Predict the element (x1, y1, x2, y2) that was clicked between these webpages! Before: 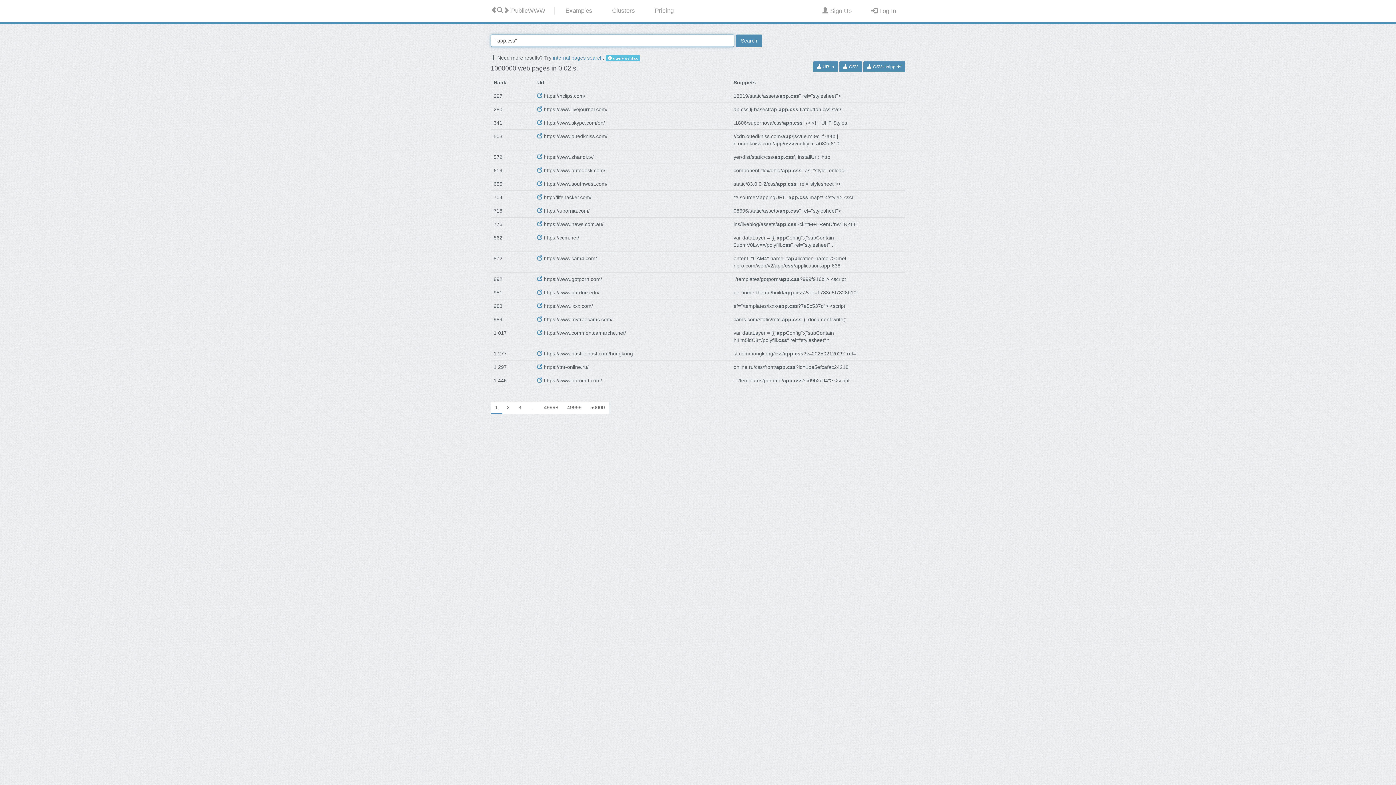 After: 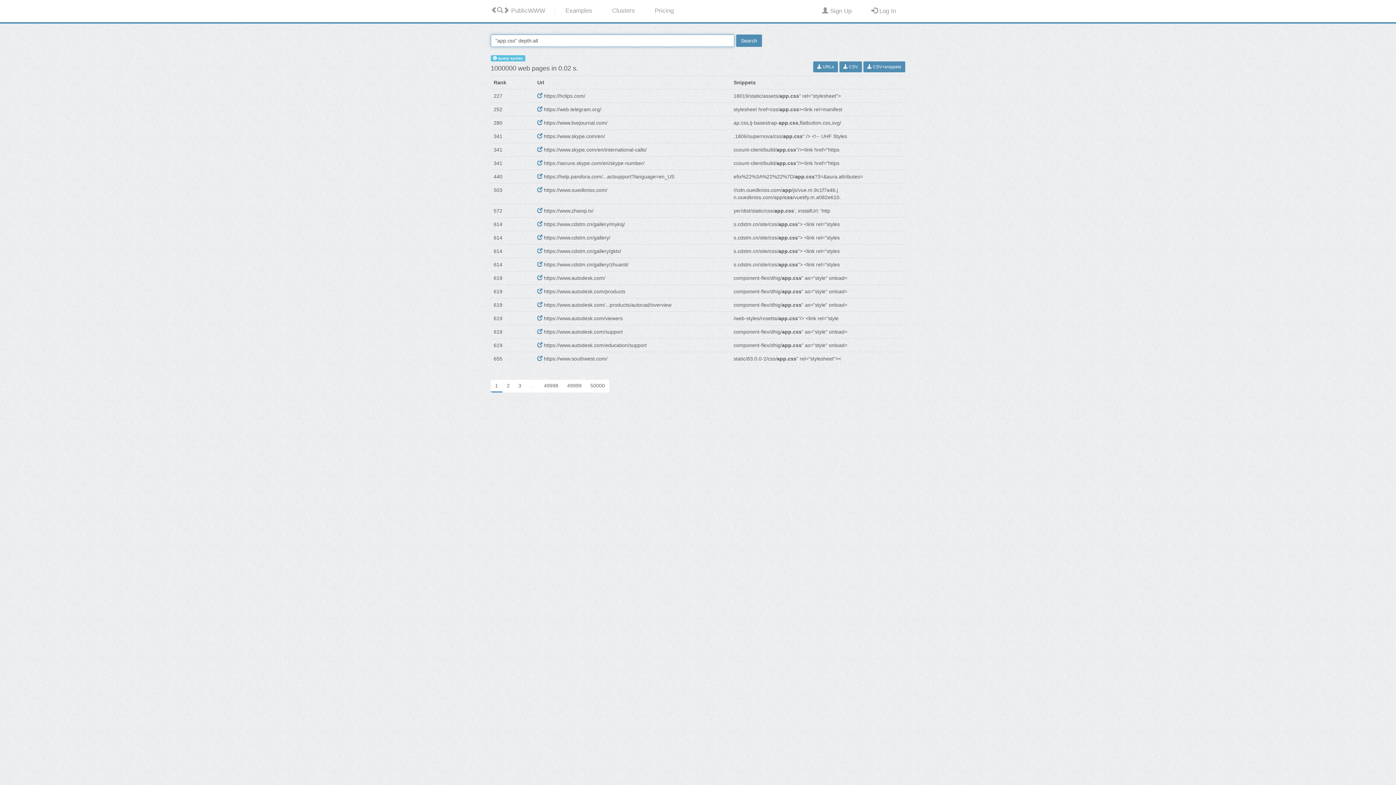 Action: bbox: (553, 55, 602, 60) label: internal pages search